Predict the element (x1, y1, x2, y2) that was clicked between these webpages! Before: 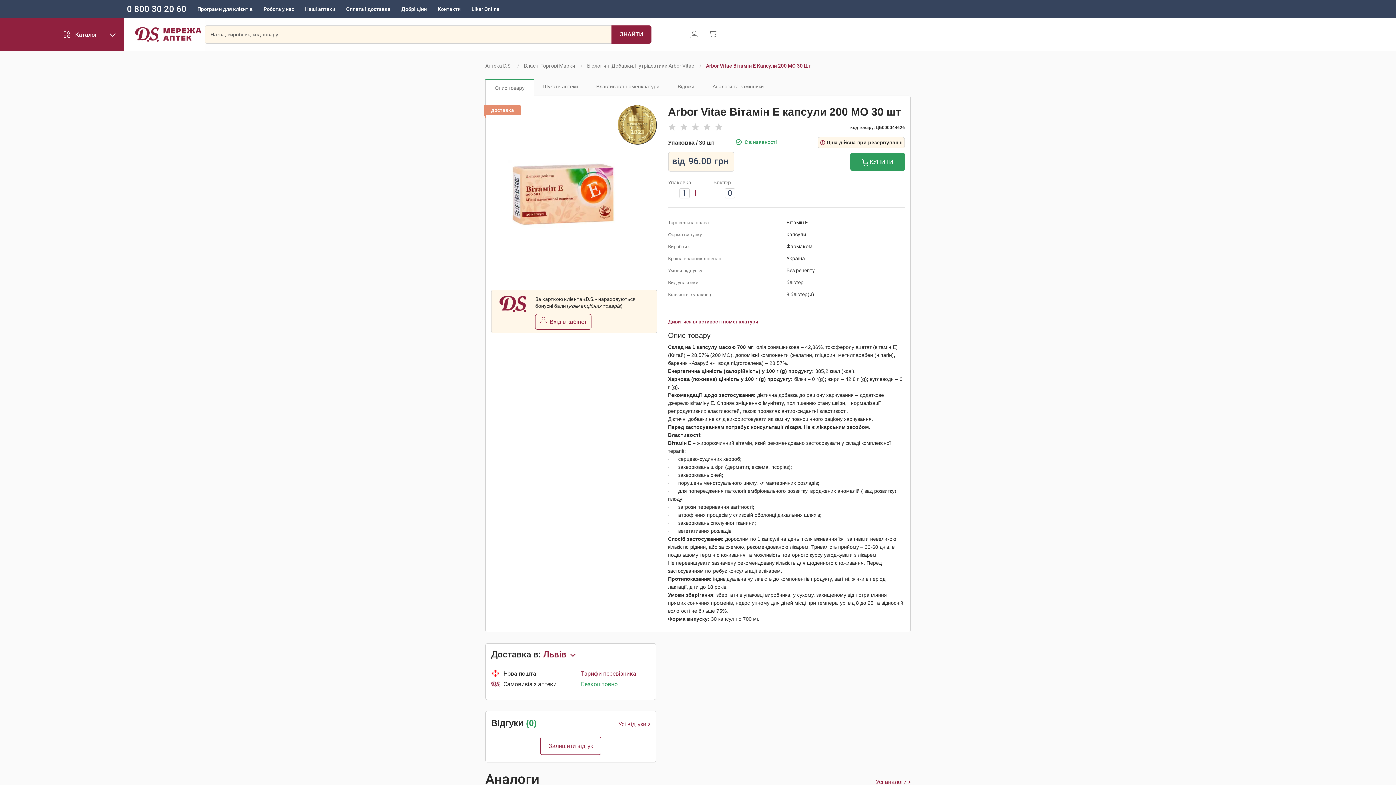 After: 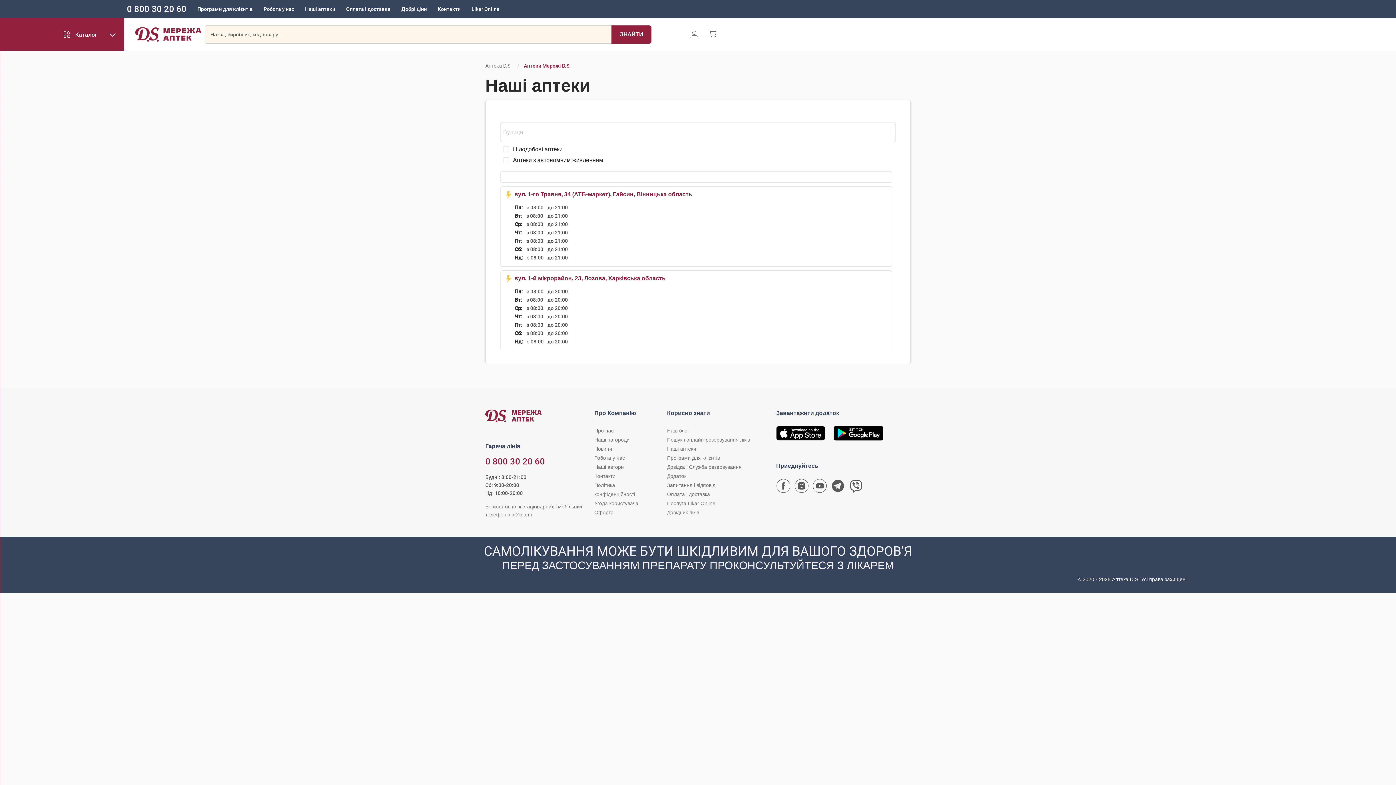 Action: label: Наші аптеки bbox: (305, 6, 335, 12)